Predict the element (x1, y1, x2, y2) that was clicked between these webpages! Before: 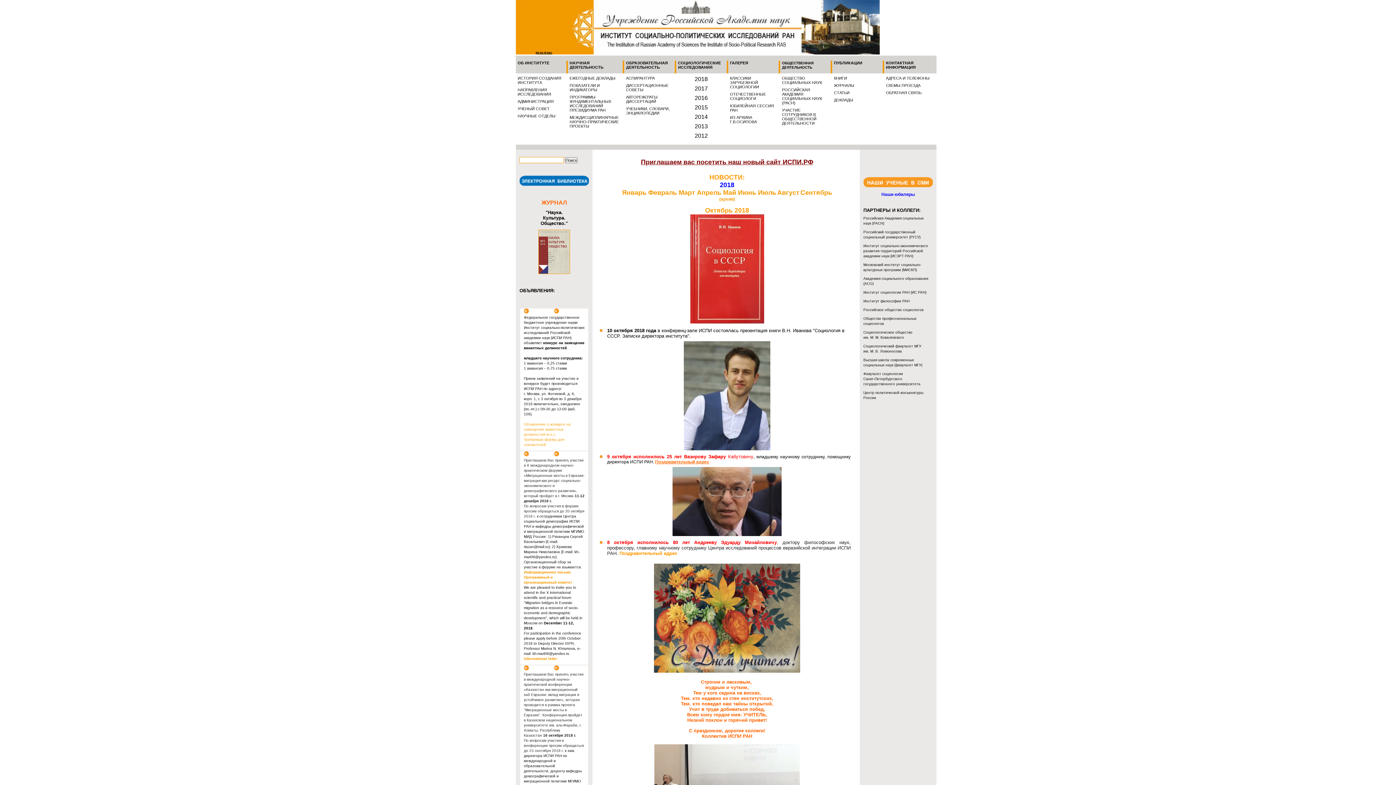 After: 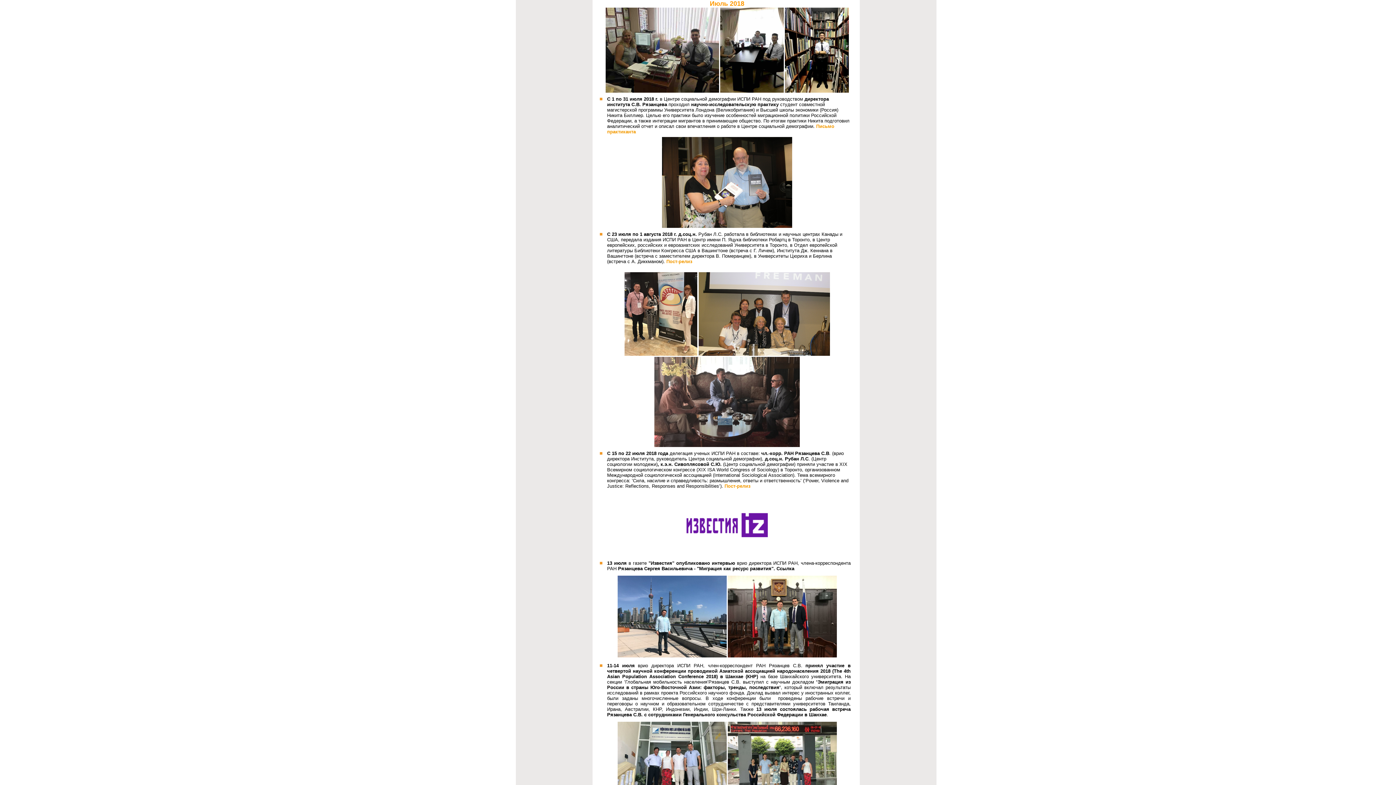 Action: label: Июль bbox: (758, 189, 776, 196)